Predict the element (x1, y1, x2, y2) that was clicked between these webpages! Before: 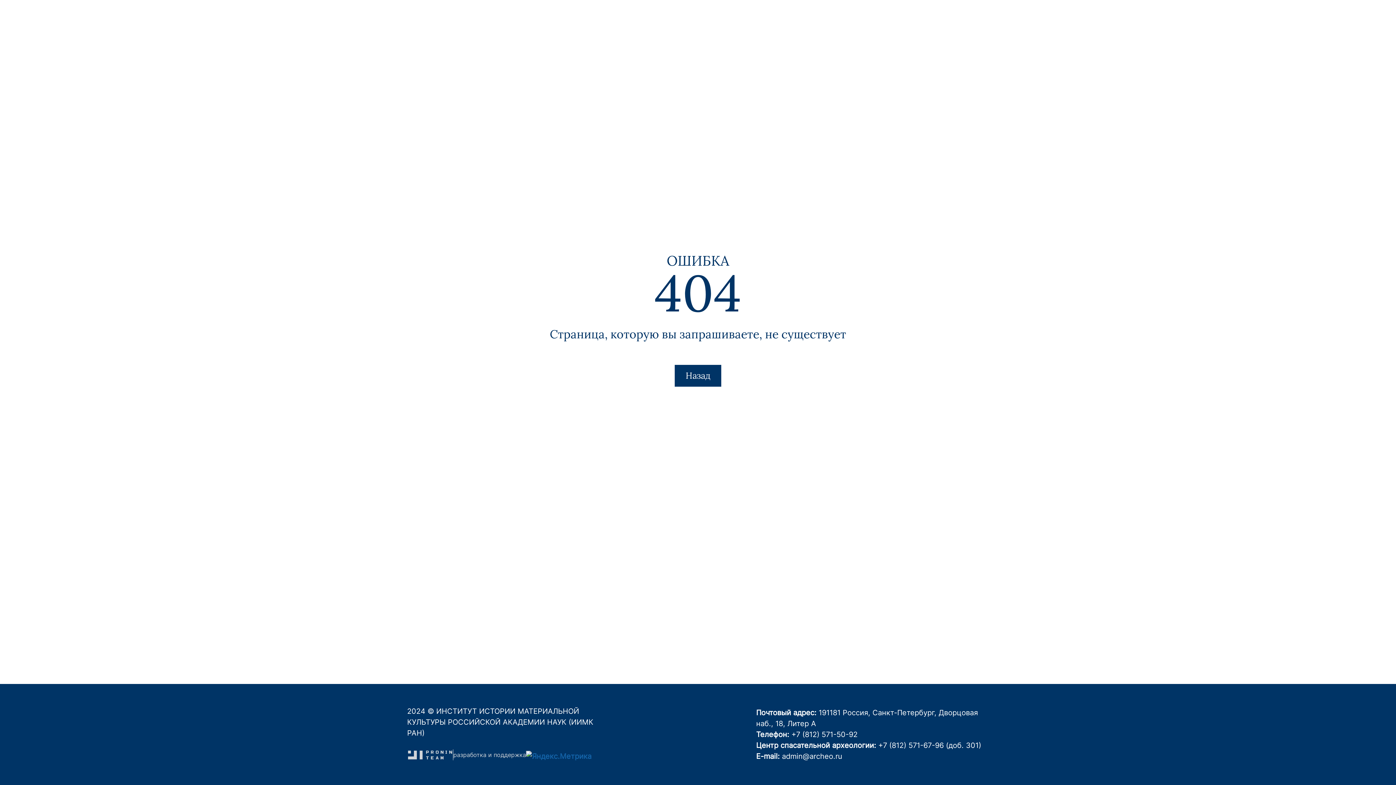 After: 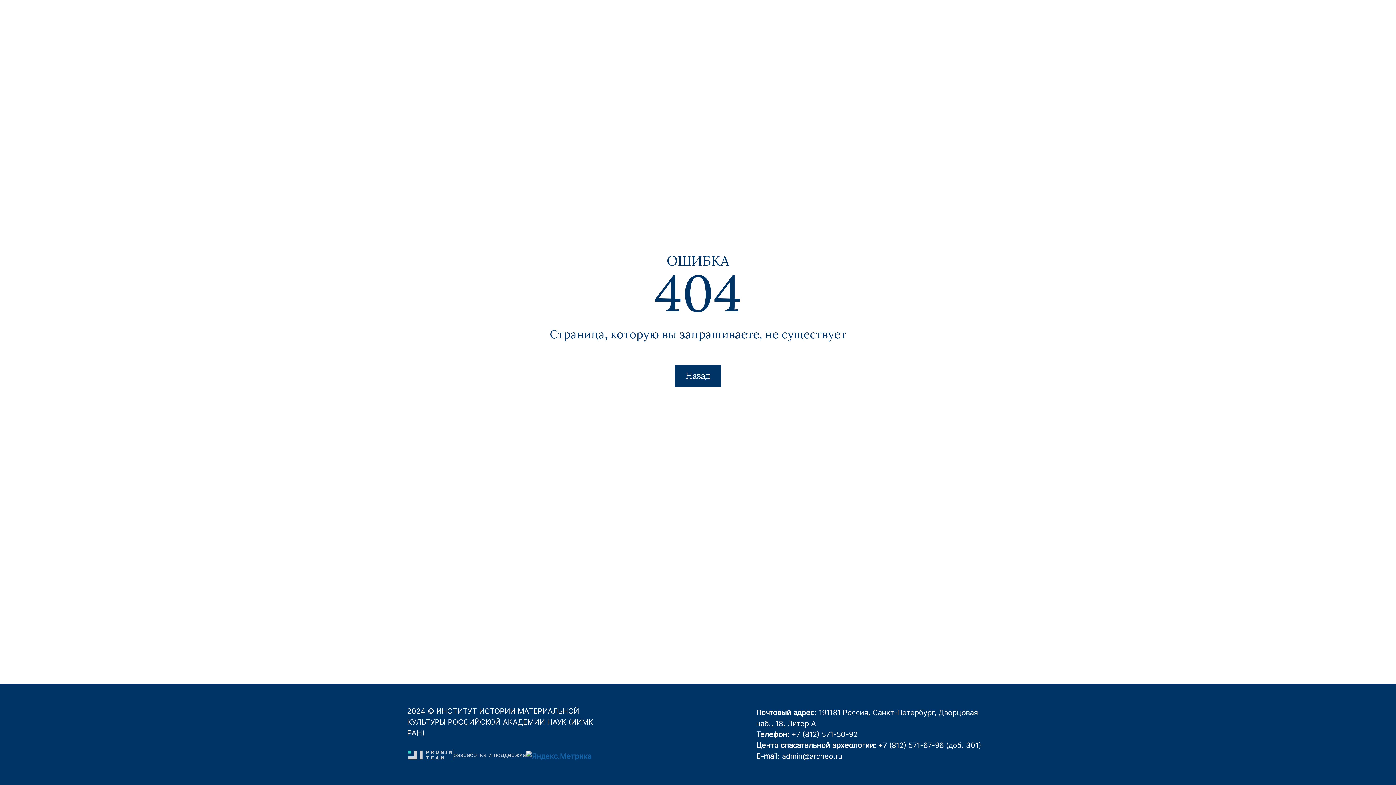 Action: bbox: (407, 749, 526, 760) label: разработка и поддержка